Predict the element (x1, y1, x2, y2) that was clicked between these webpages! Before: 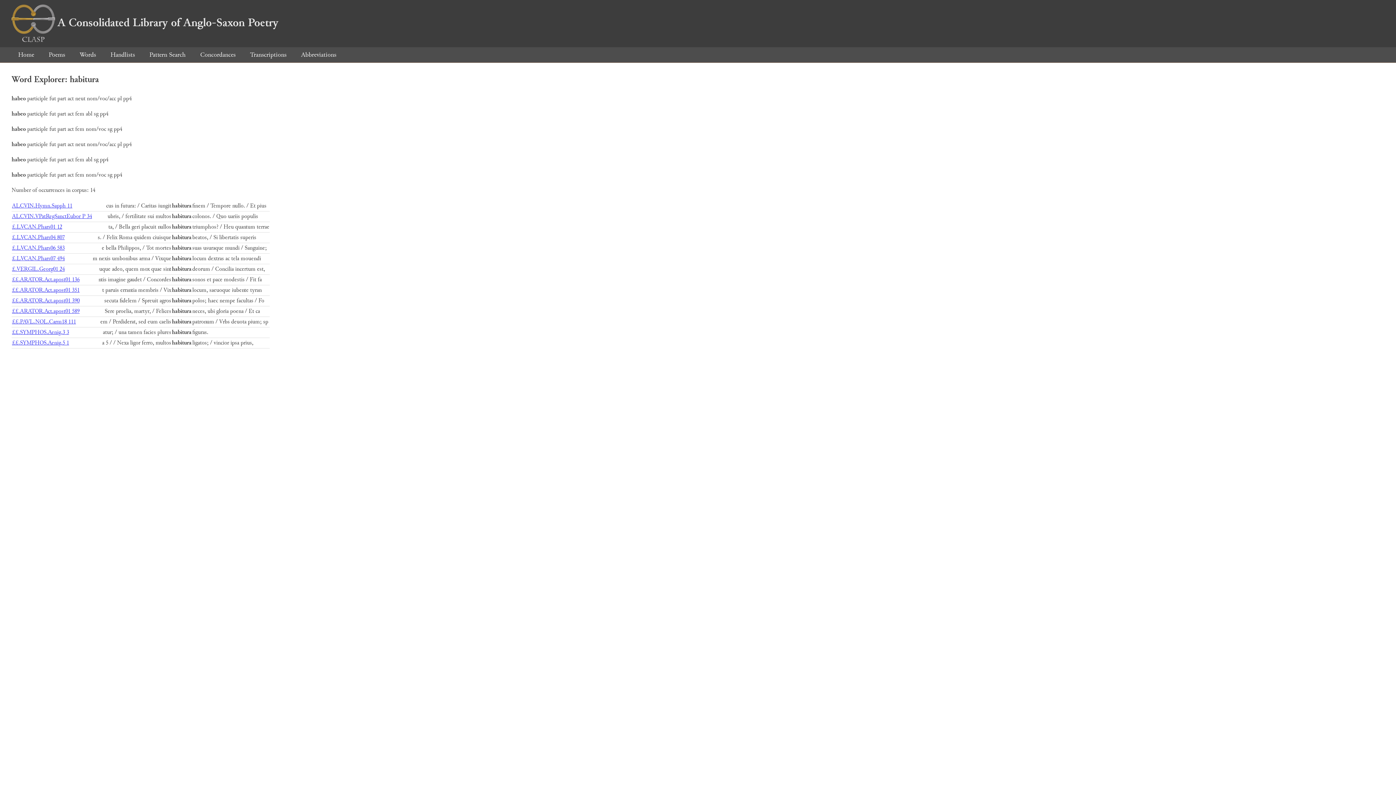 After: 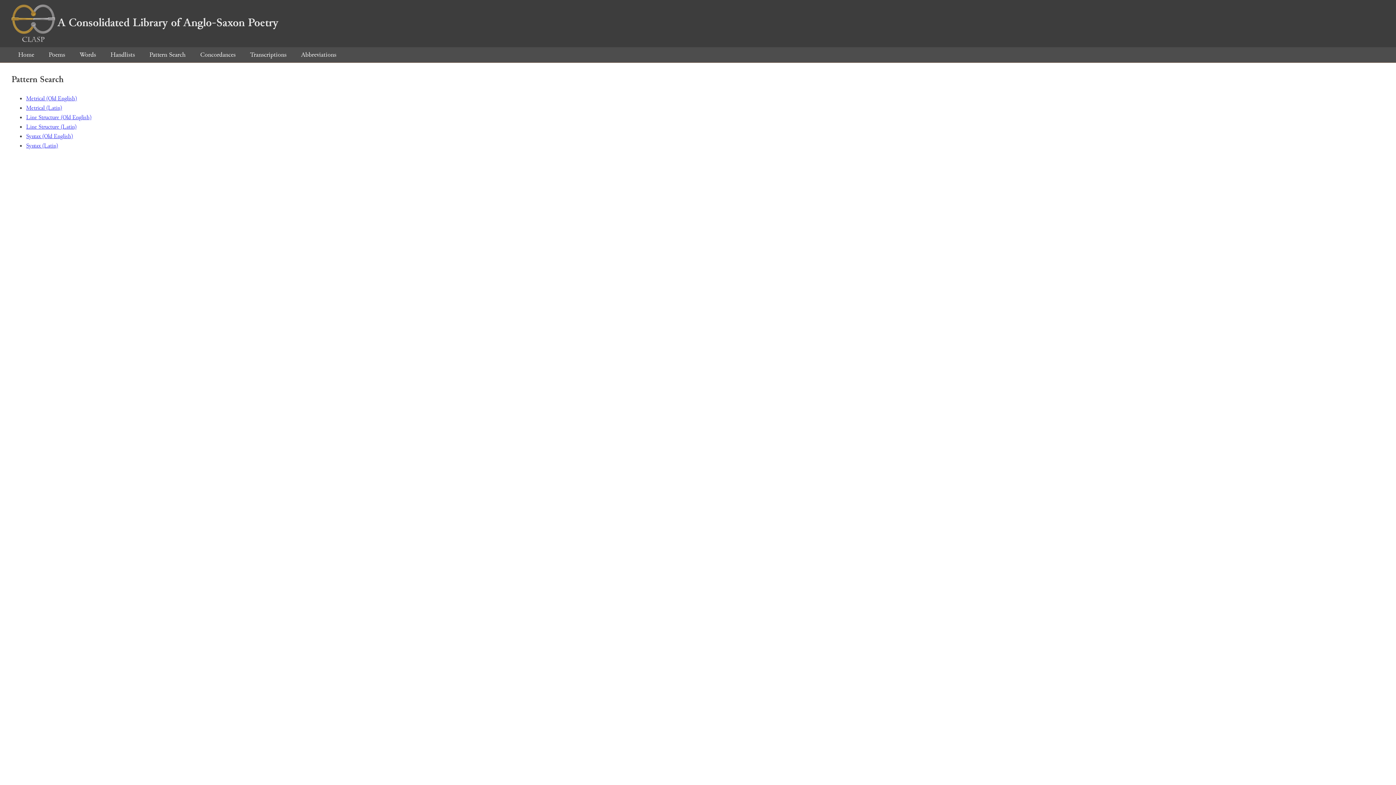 Action: label: Pattern Search bbox: (142, 50, 192, 59)